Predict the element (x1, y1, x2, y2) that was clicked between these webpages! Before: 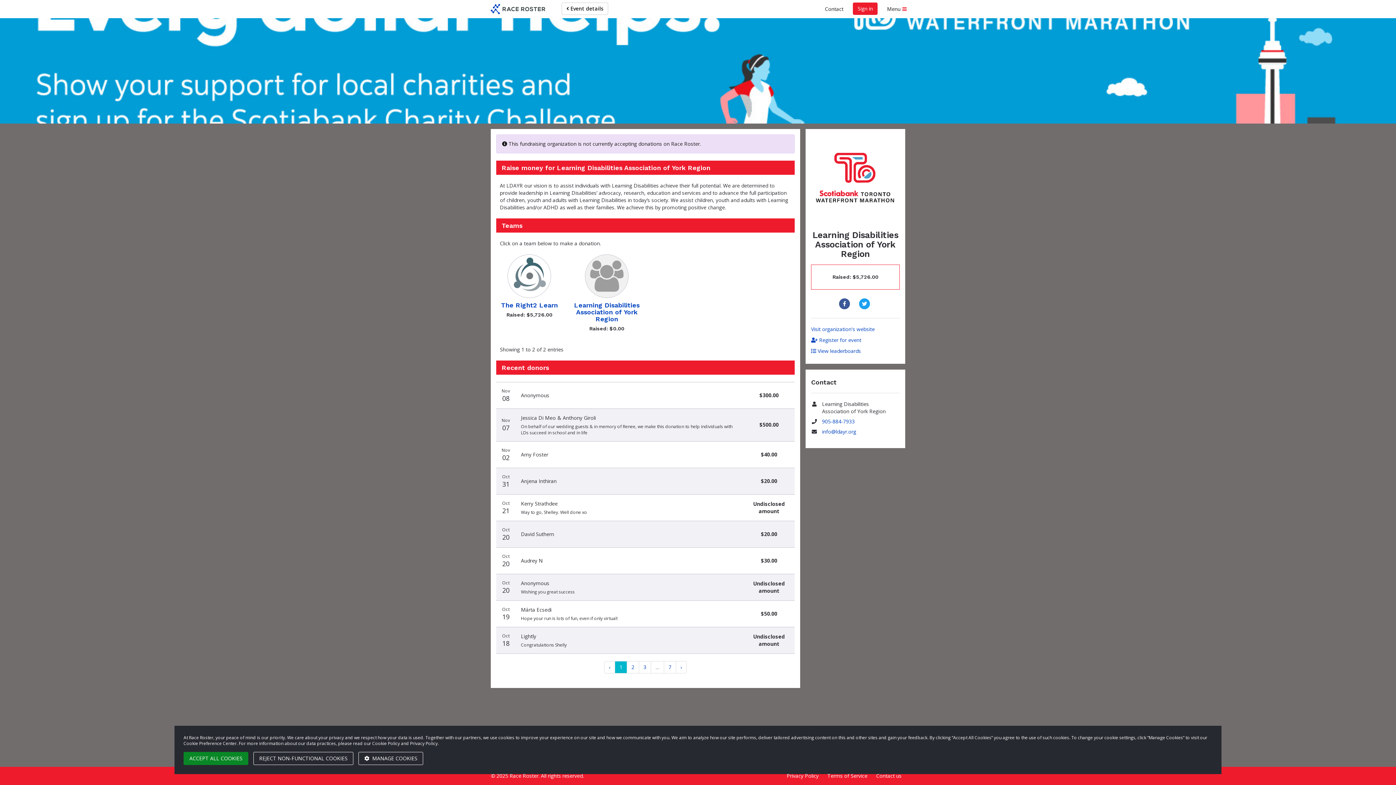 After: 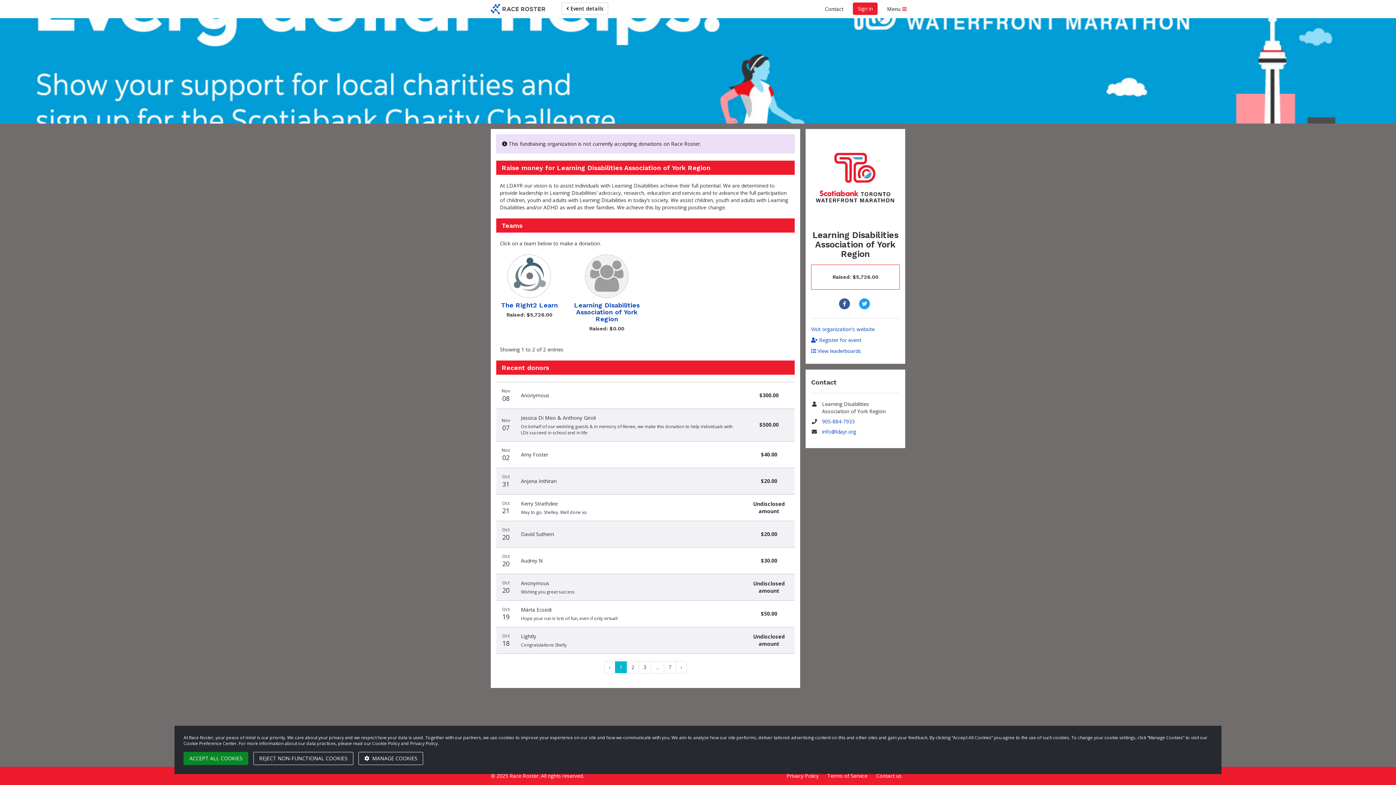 Action: label: Previous bbox: (604, 661, 615, 673)